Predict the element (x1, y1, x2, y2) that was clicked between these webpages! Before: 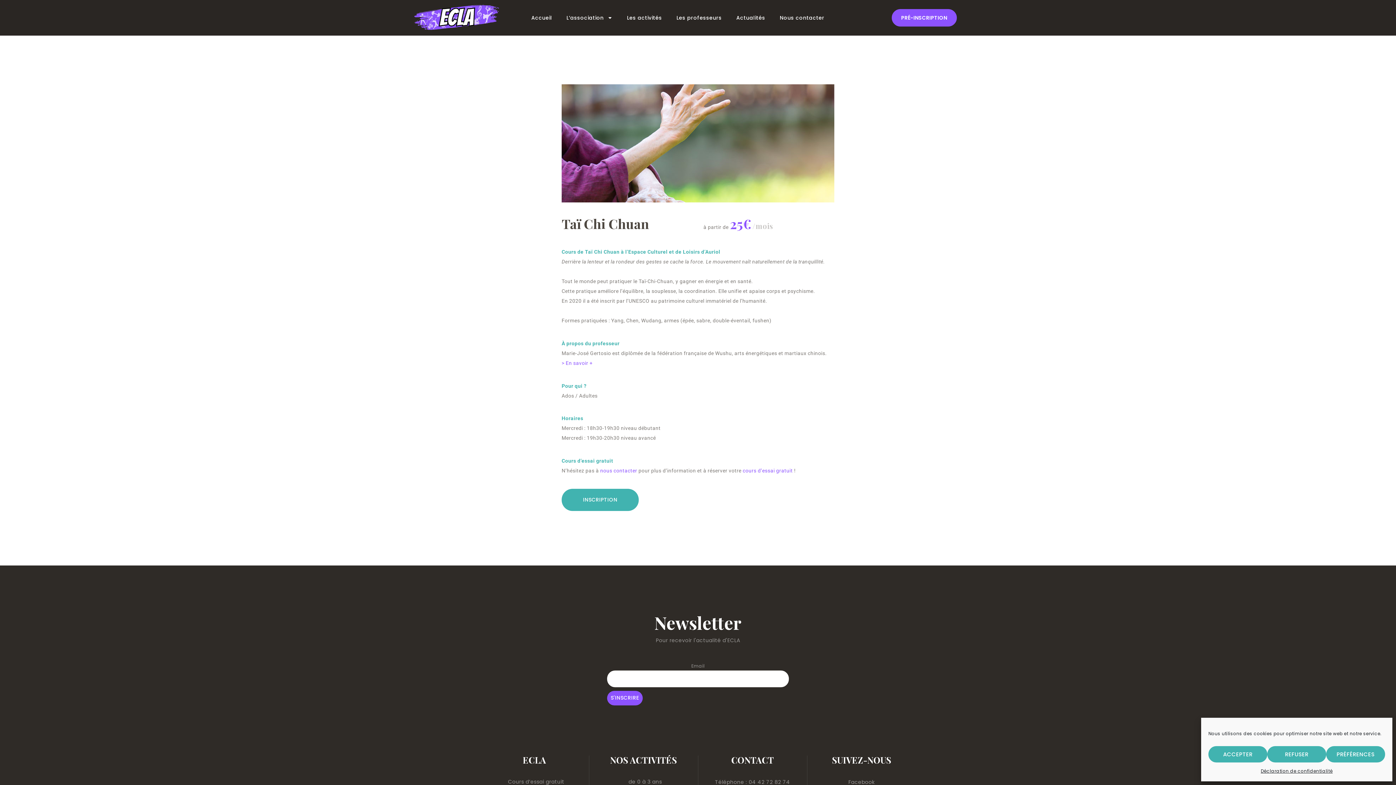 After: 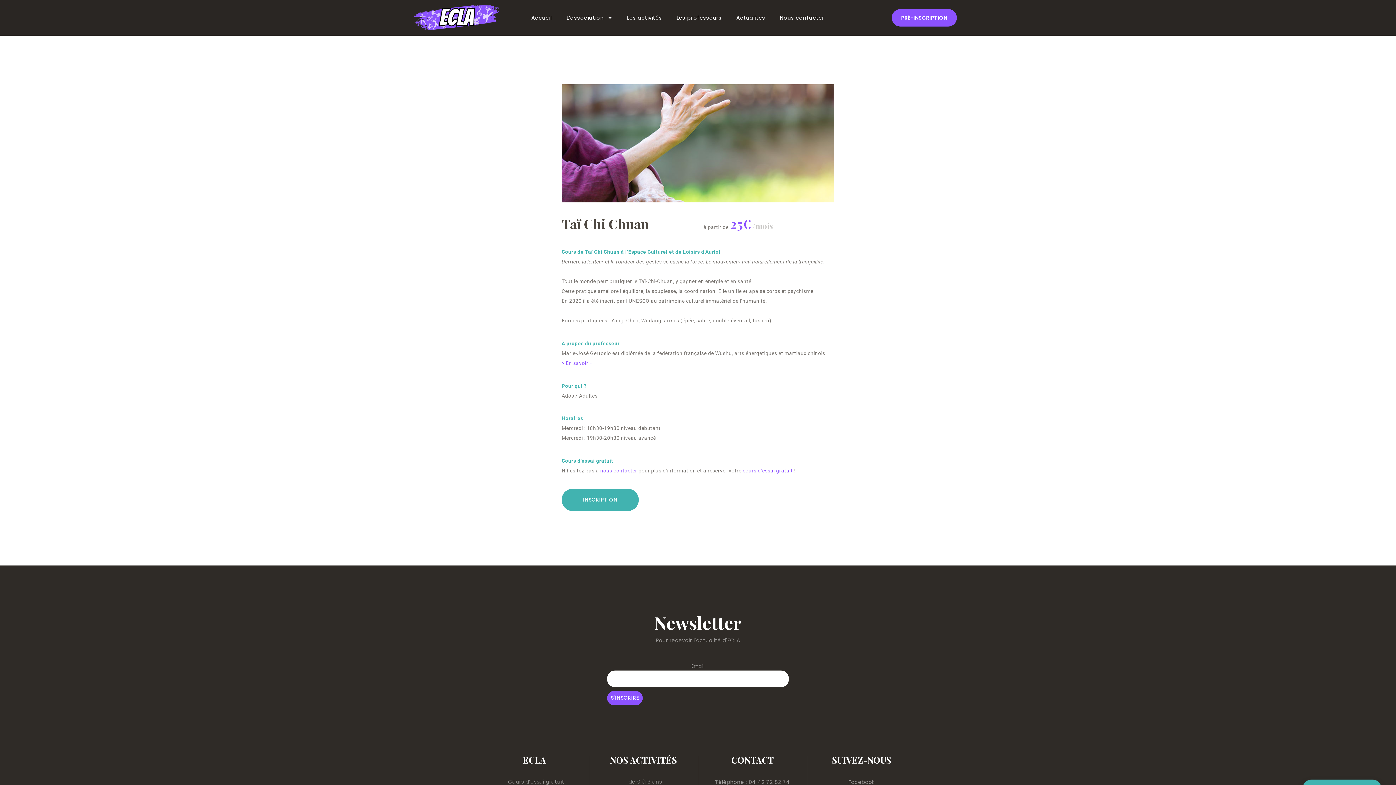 Action: bbox: (1267, 746, 1326, 762) label: REFUSER